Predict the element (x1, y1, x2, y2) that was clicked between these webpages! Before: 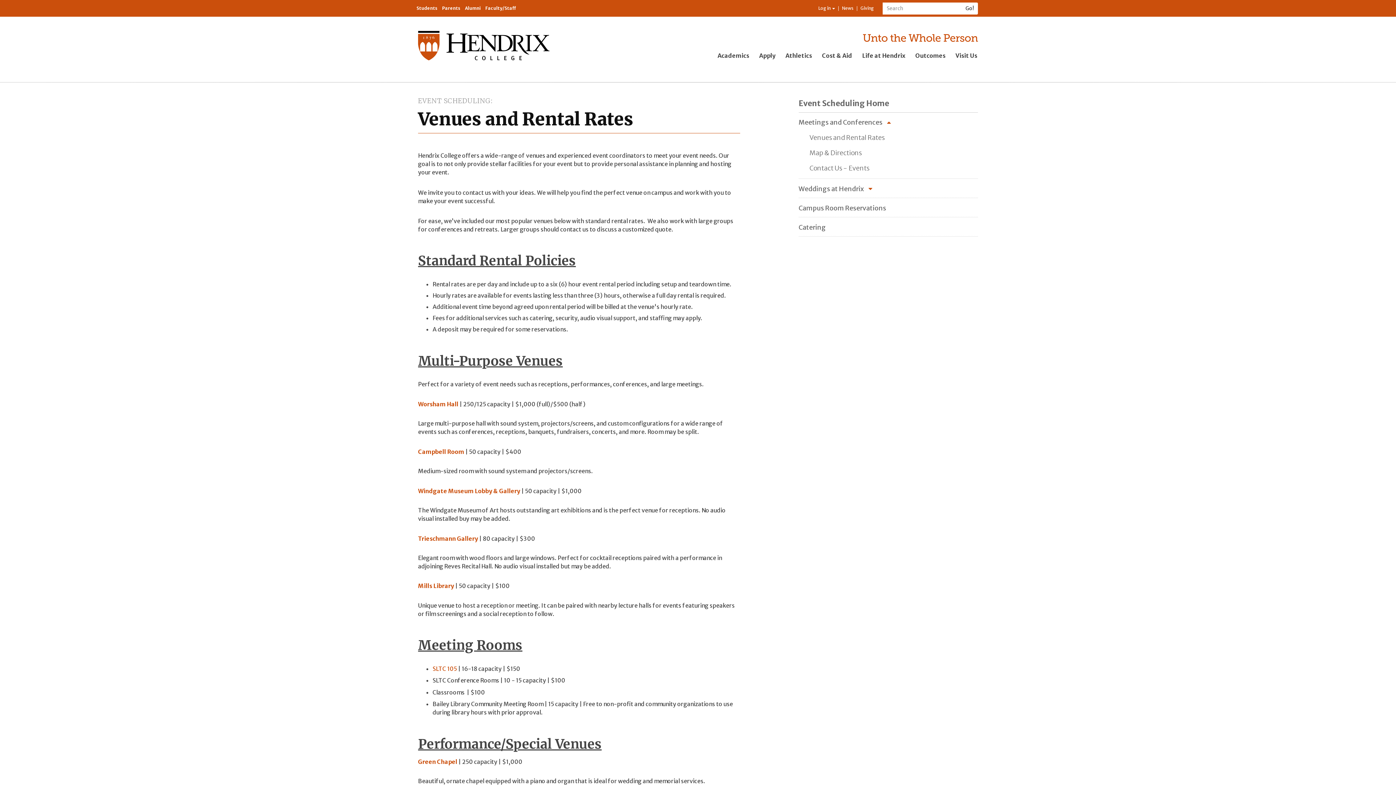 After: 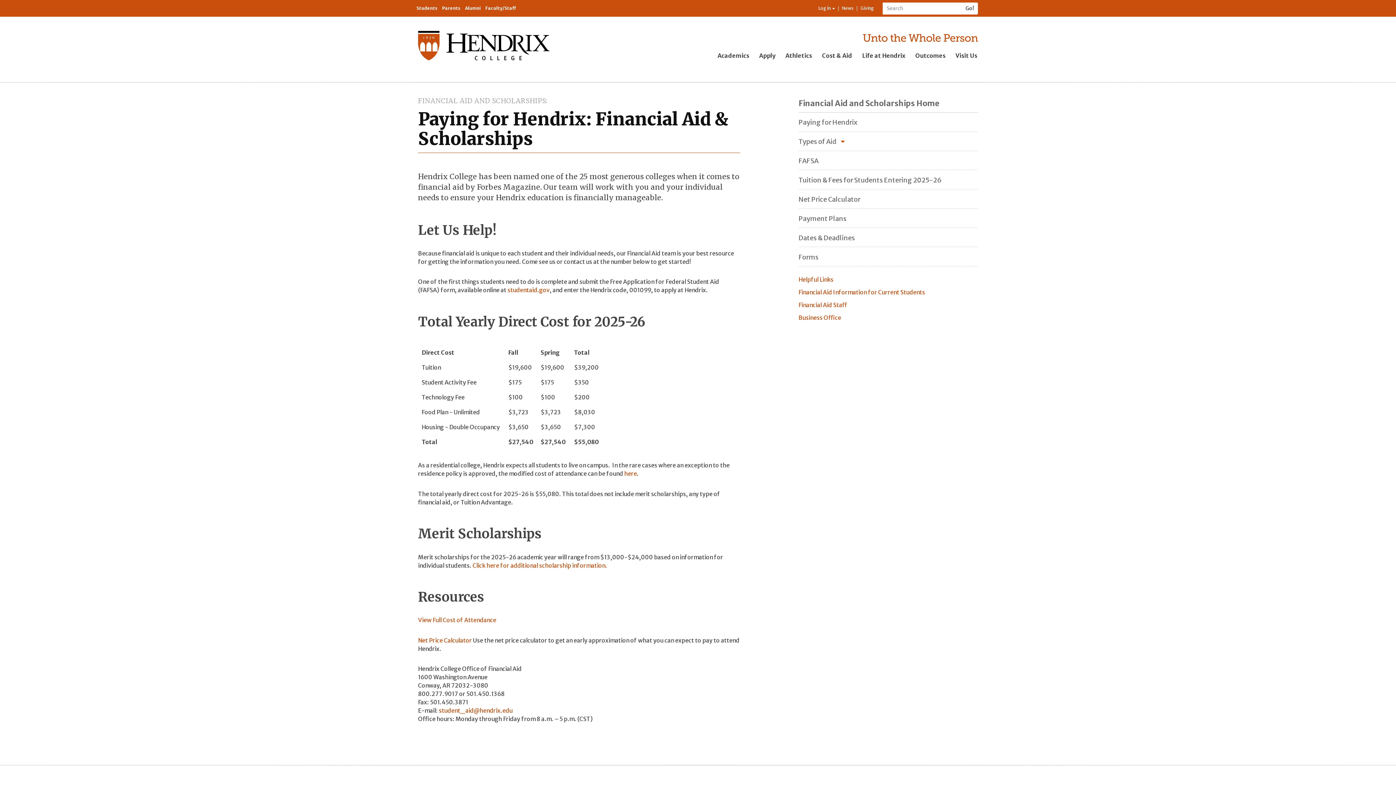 Action: bbox: (817, 47, 857, 63) label: Cost & Aid